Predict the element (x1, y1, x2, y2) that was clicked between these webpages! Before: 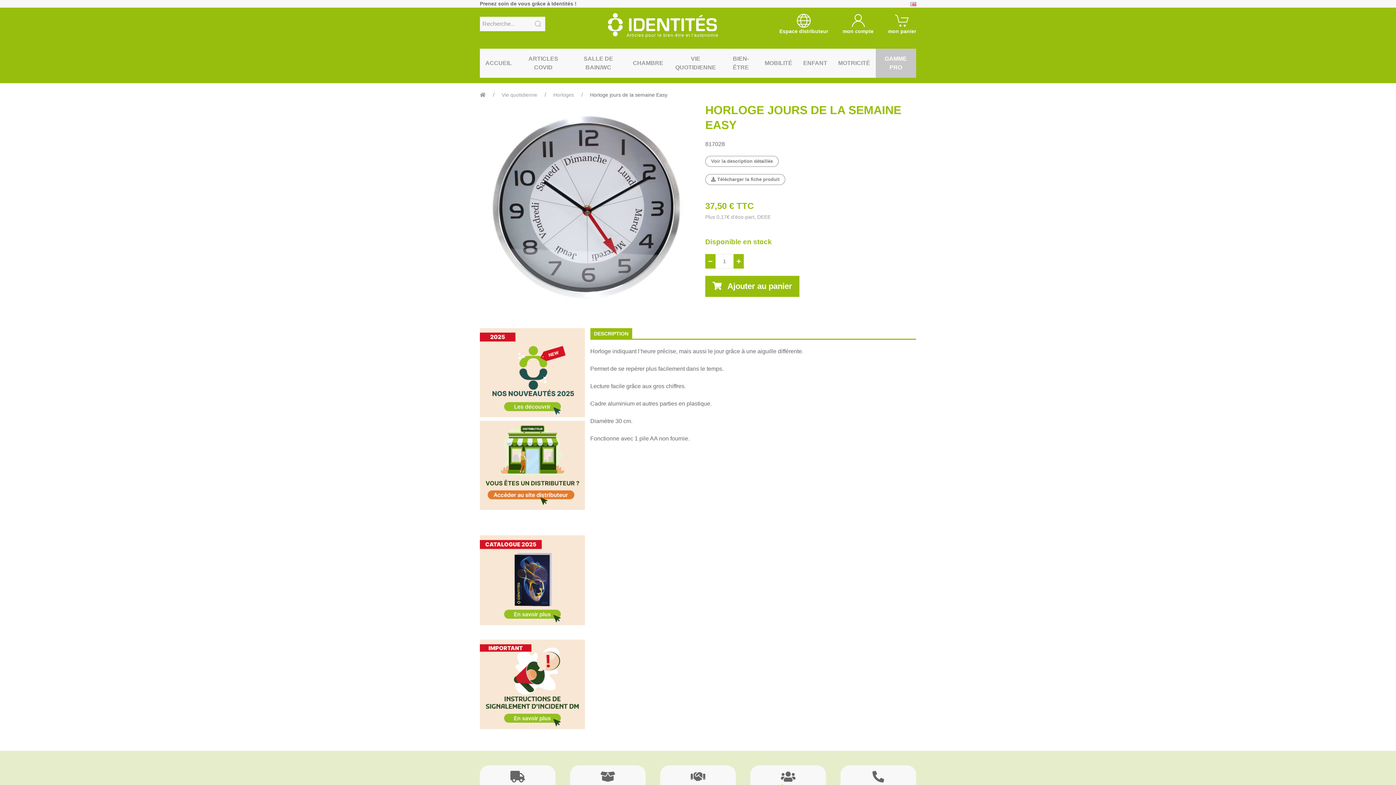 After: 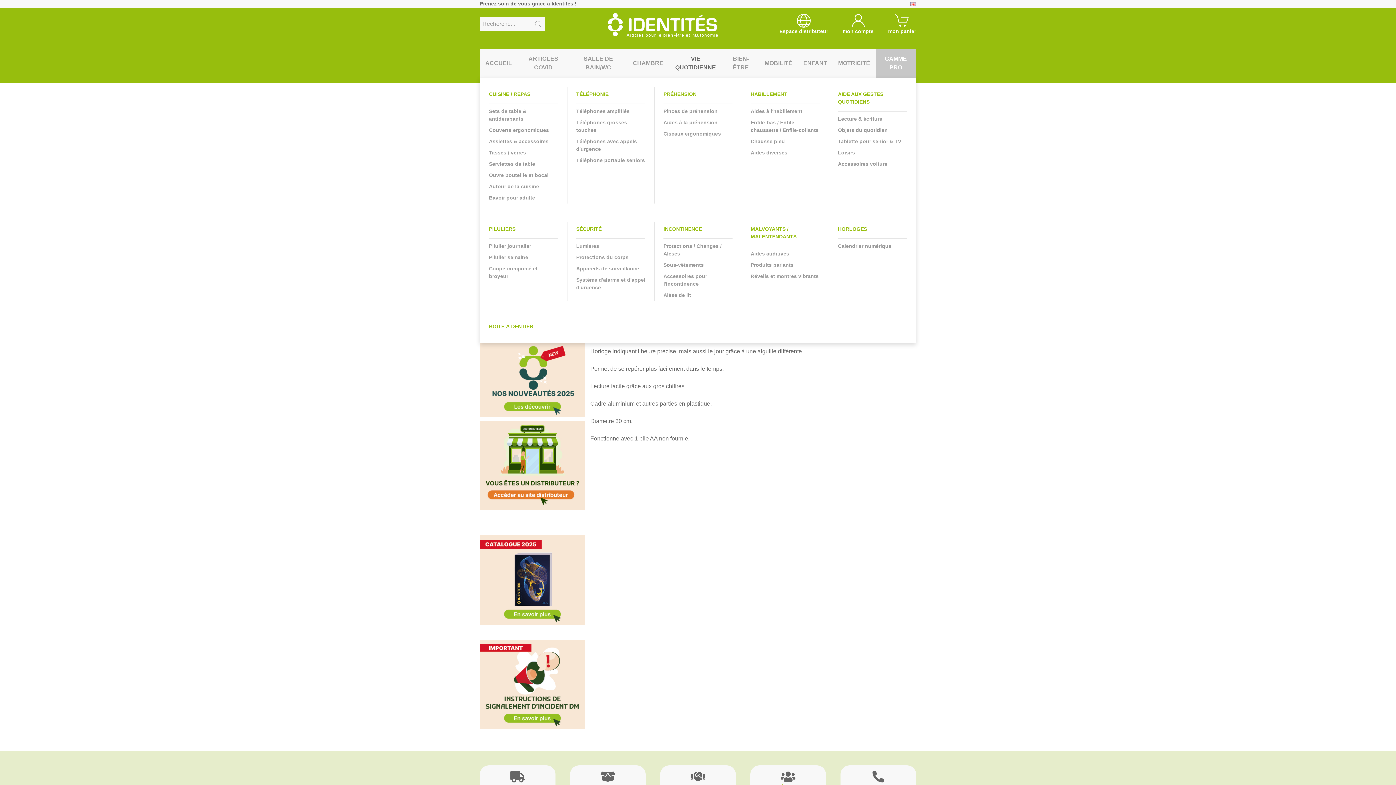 Action: bbox: (669, 48, 722, 77) label: VIE QUOTIDIENNE